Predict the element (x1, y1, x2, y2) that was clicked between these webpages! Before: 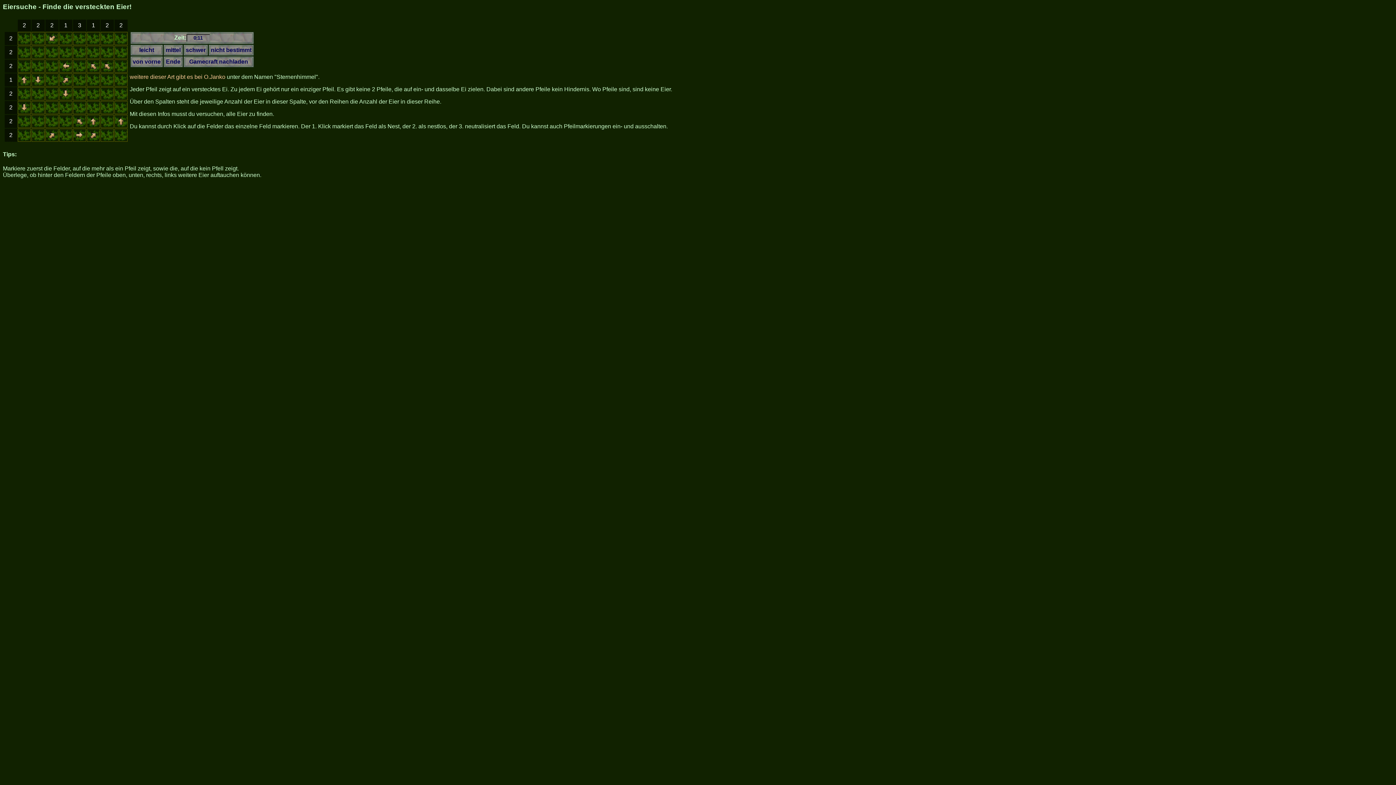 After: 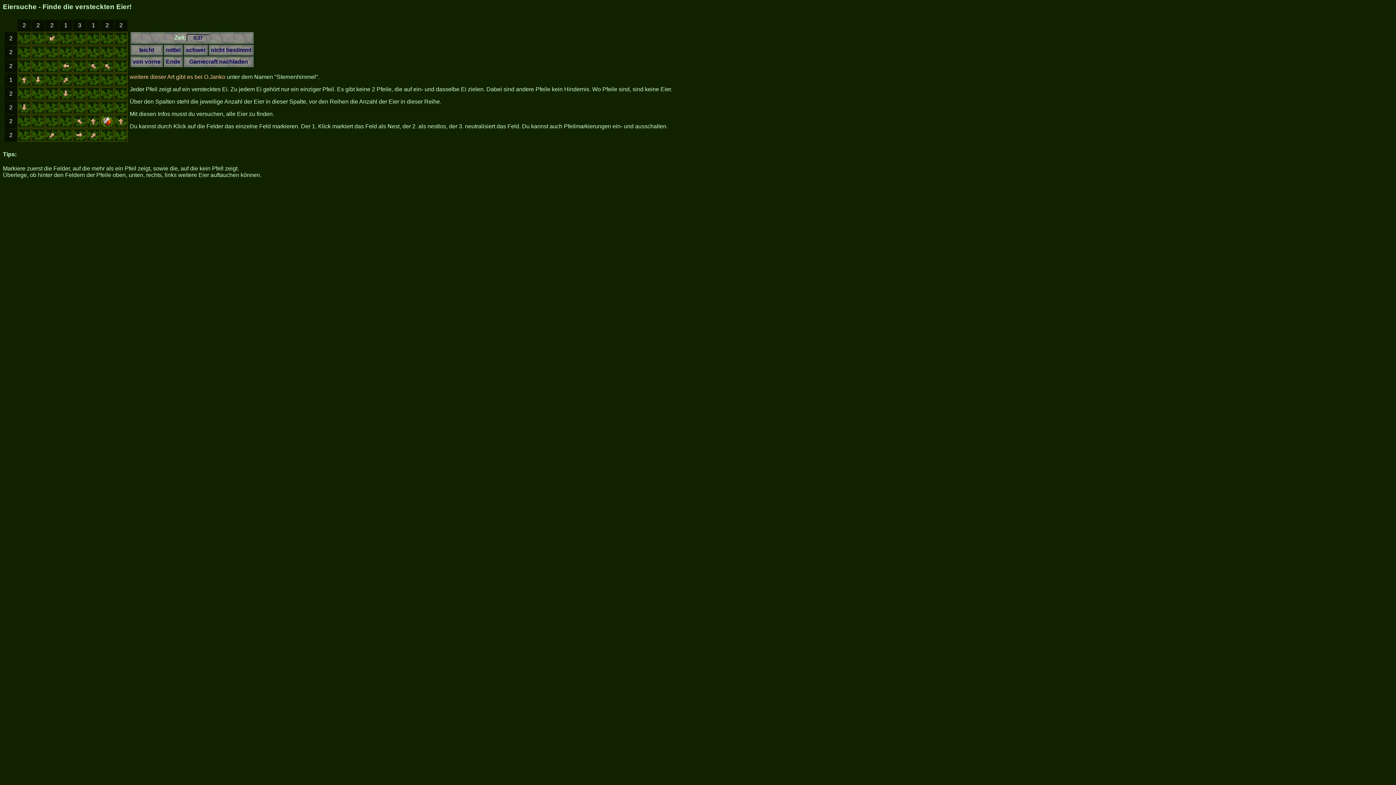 Action: bbox: (101, 122, 113, 128)